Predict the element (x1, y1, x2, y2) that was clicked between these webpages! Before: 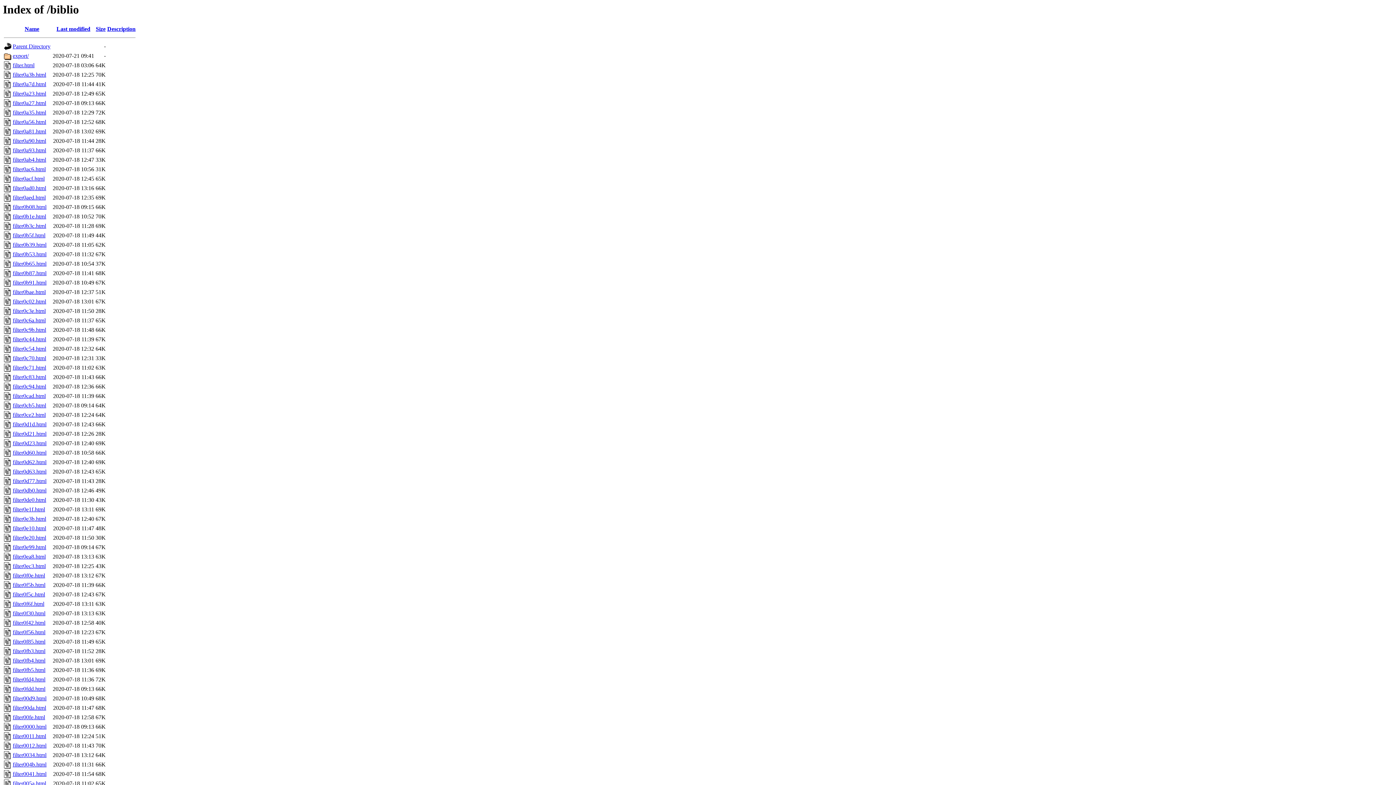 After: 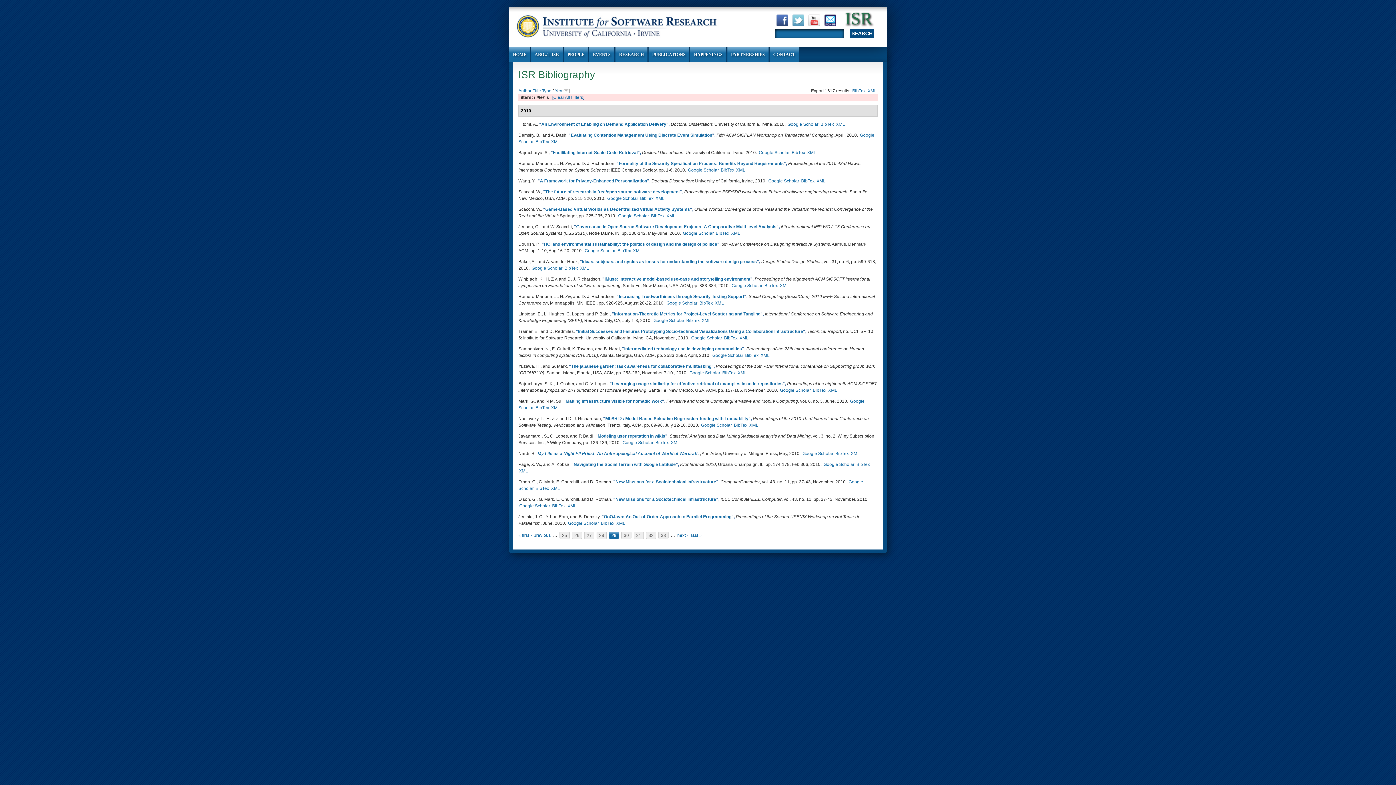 Action: bbox: (12, 601, 44, 607) label: filter0f6f.html